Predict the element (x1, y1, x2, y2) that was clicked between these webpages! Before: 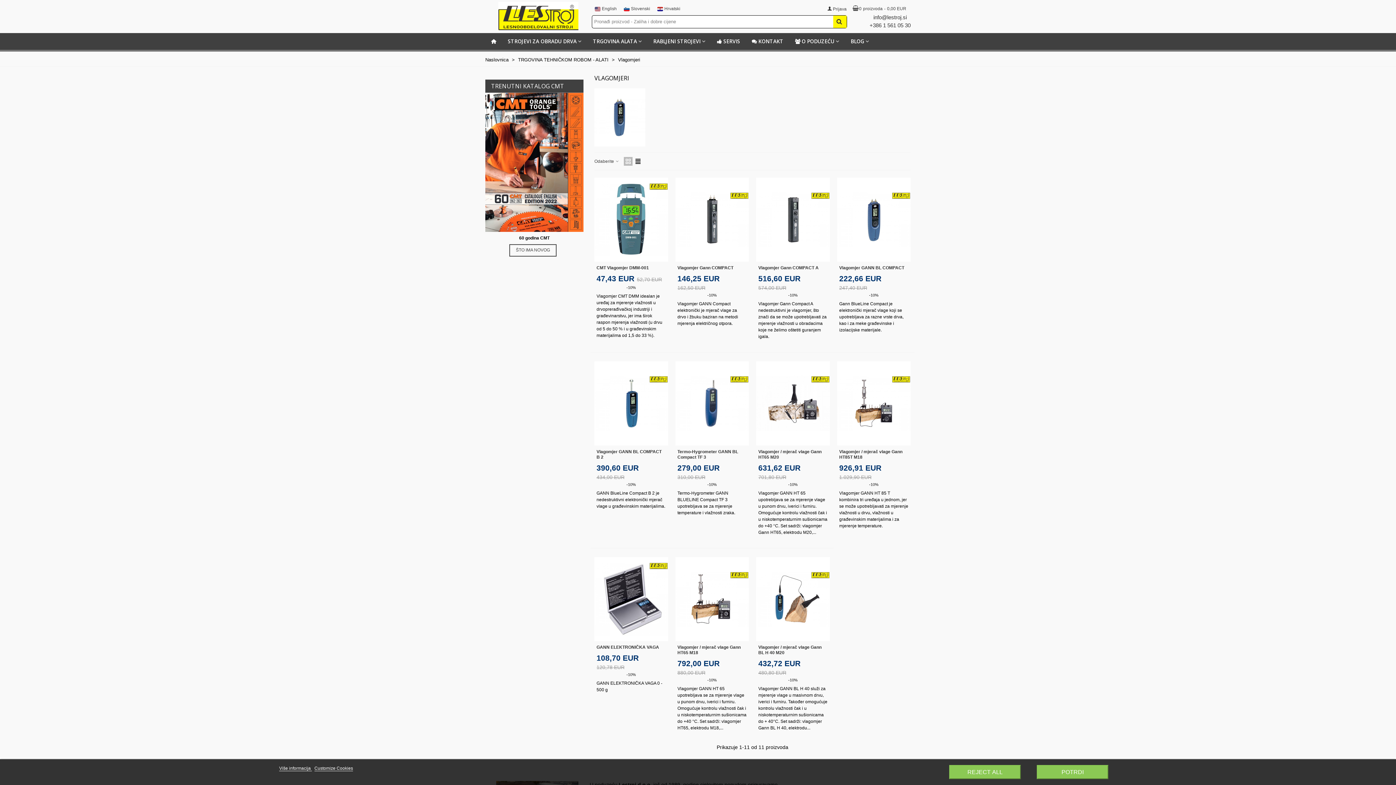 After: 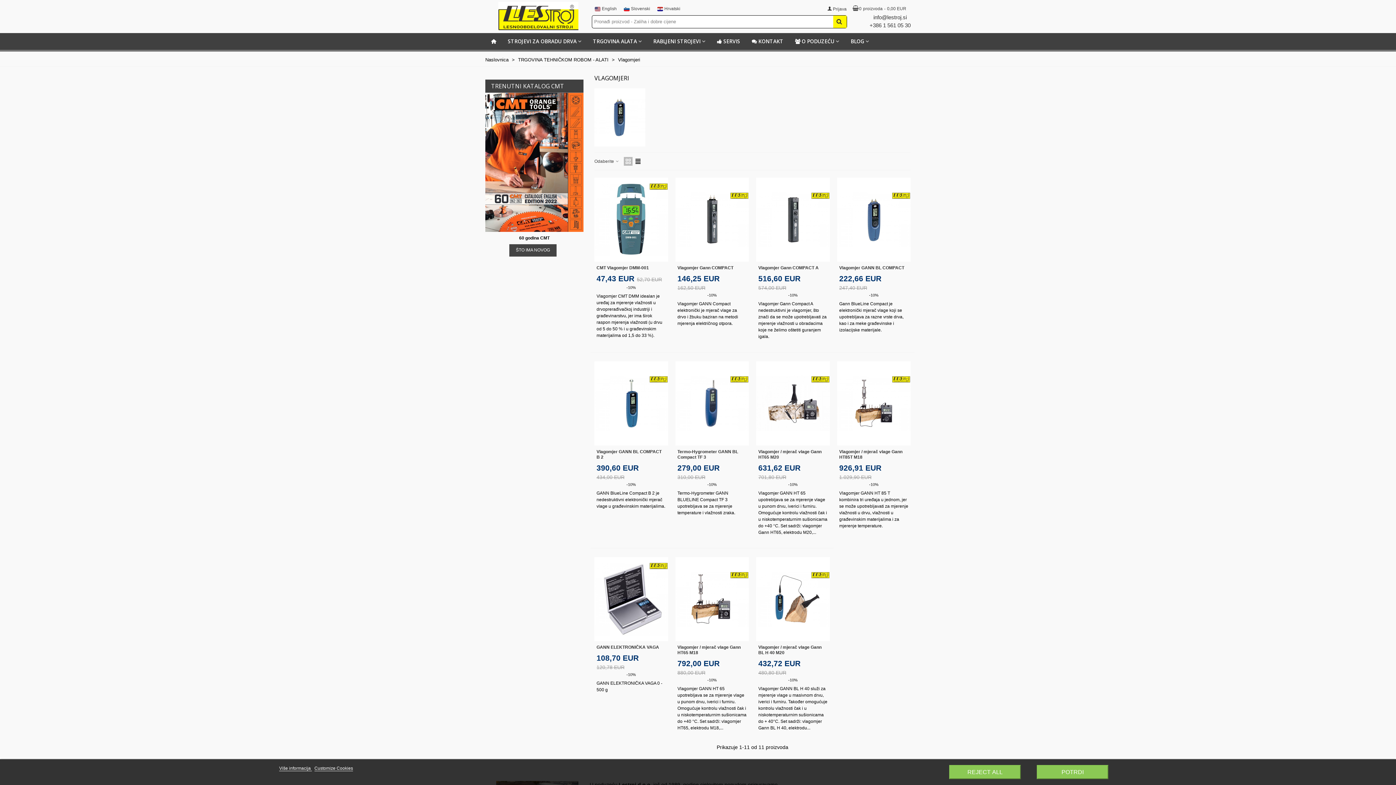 Action: bbox: (509, 244, 556, 256) label: ŠTO IMA NOVOG